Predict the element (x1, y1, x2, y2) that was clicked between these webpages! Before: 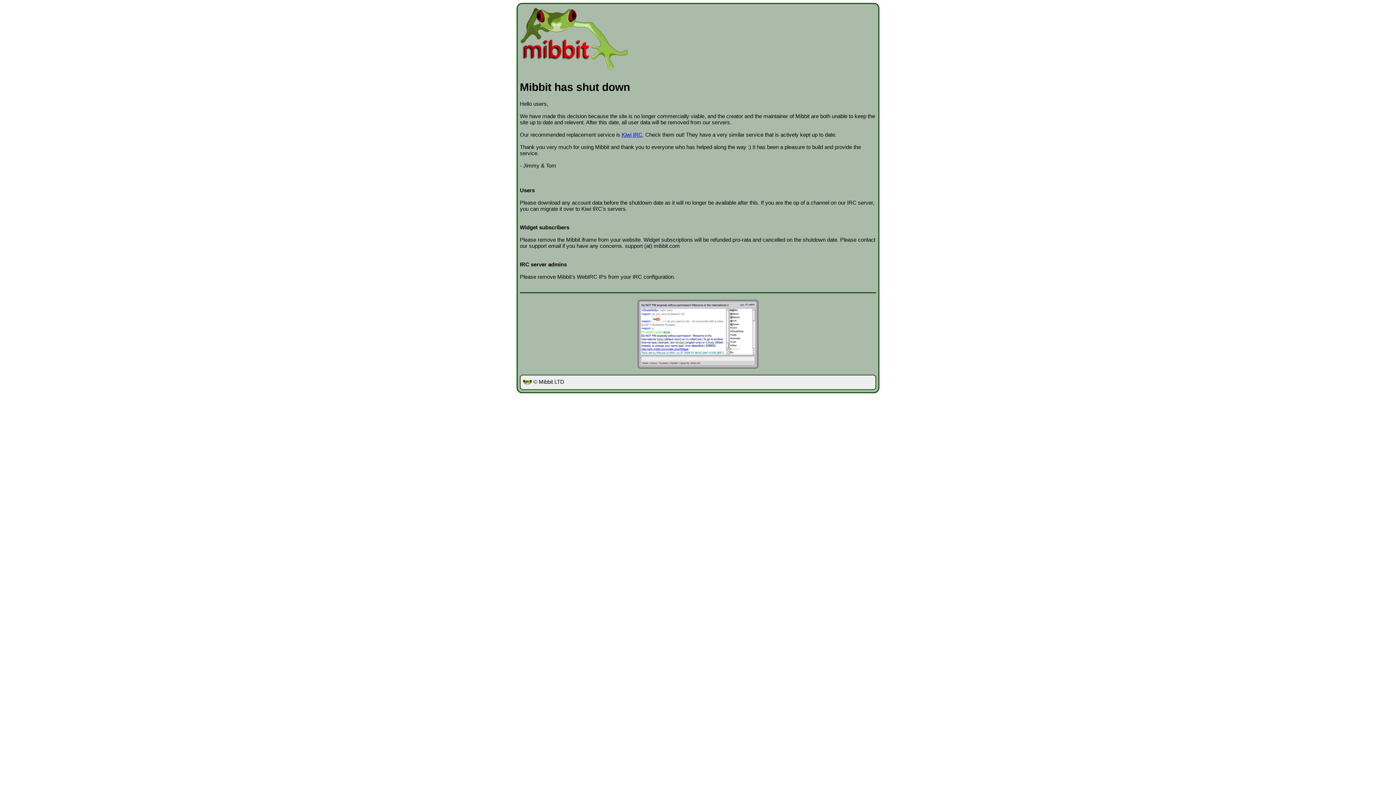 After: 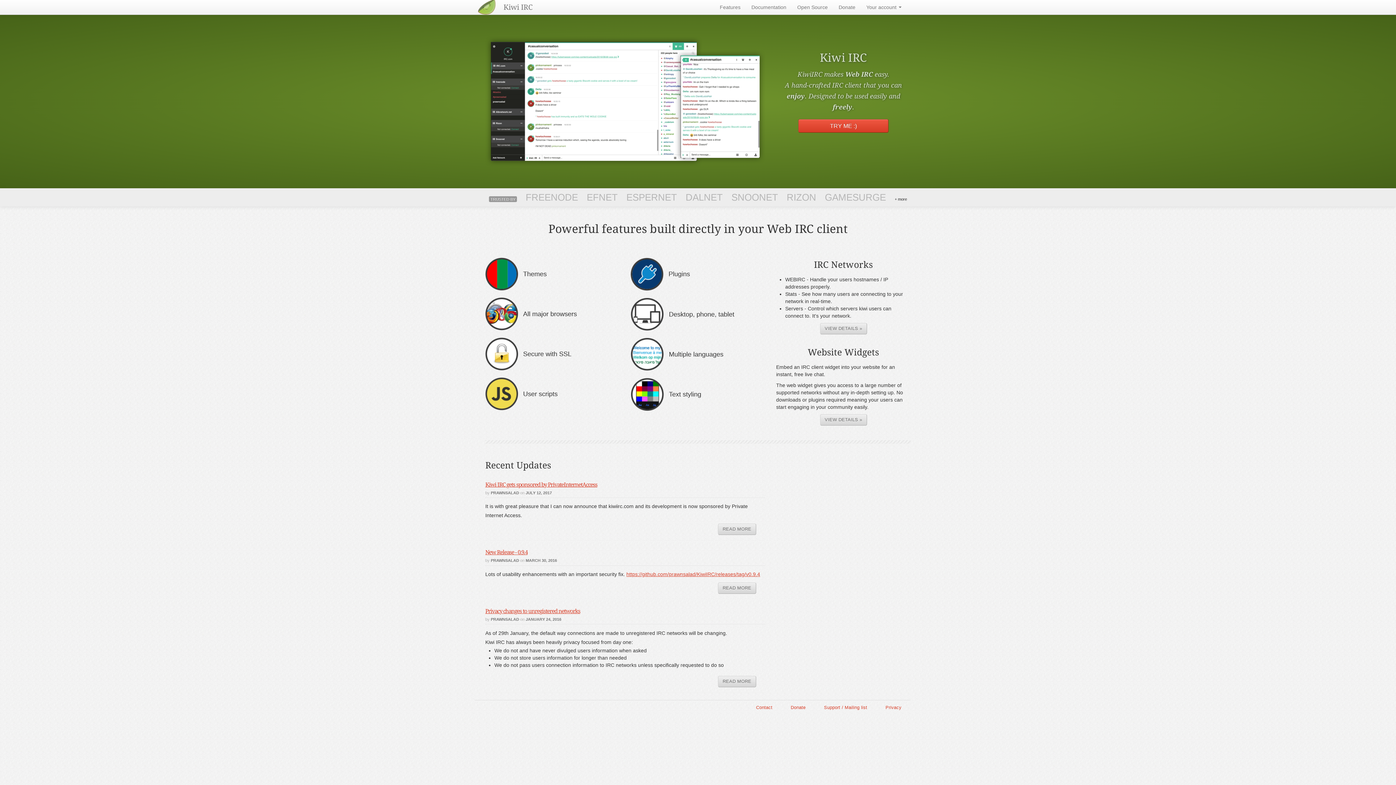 Action: bbox: (621, 131, 642, 137) label: Kiwi IRC